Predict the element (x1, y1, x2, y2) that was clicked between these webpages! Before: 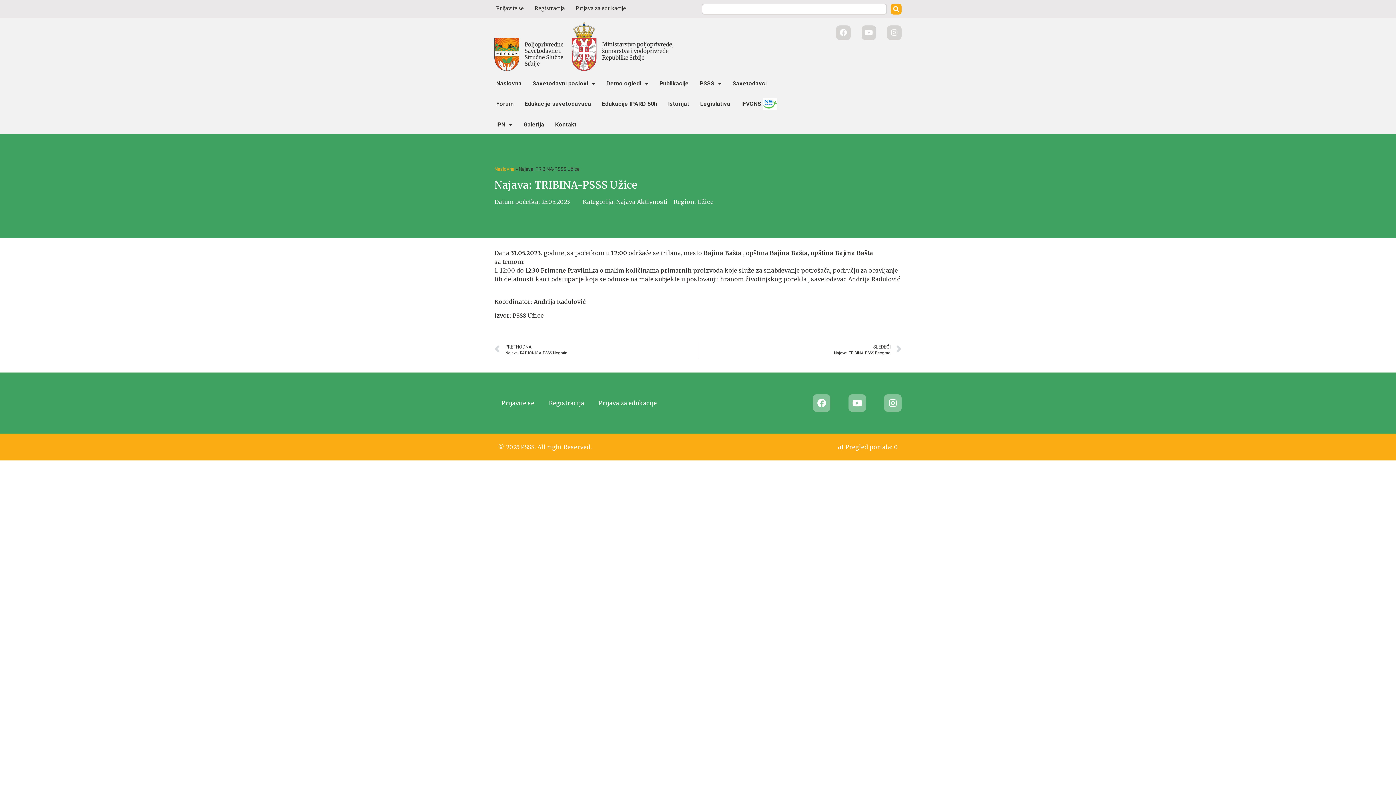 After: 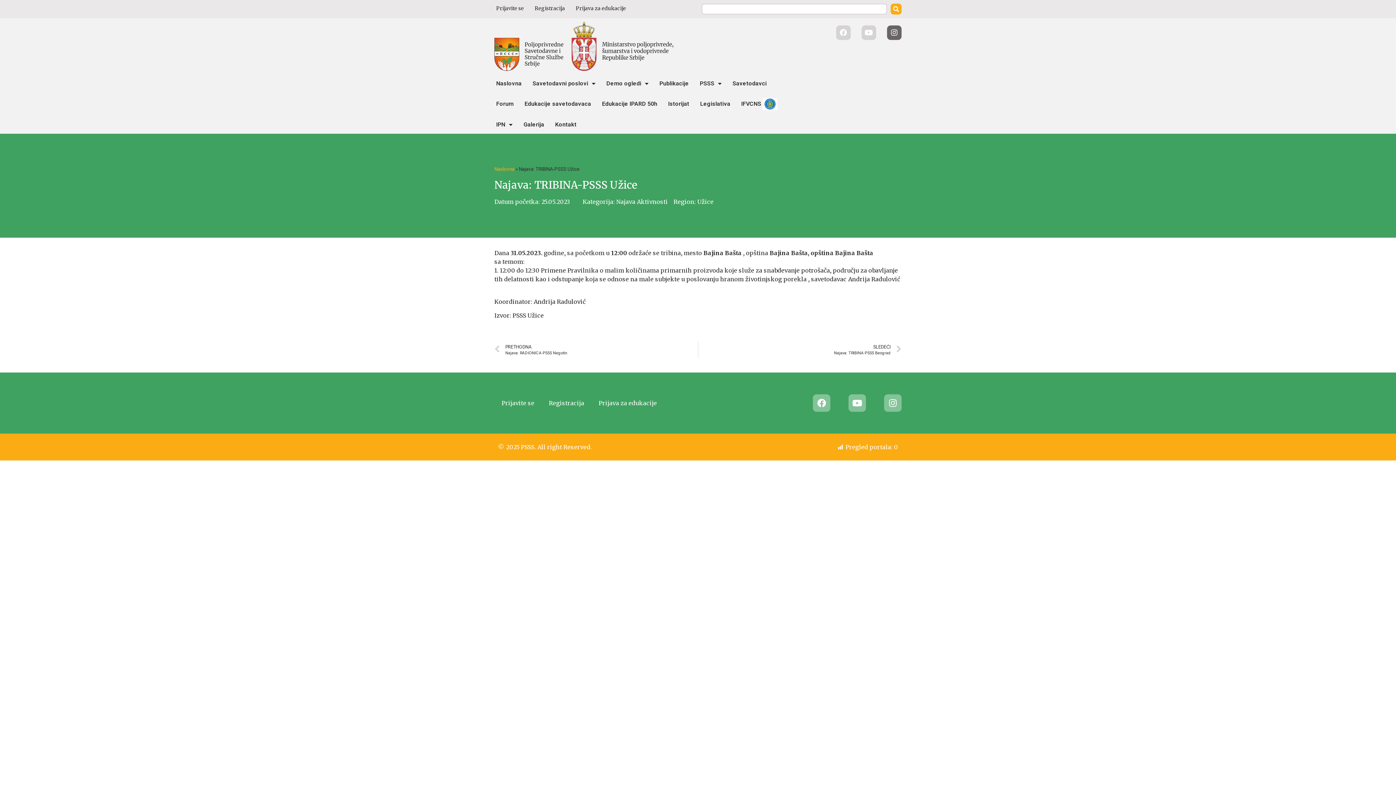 Action: bbox: (887, 25, 901, 40) label: Instagram